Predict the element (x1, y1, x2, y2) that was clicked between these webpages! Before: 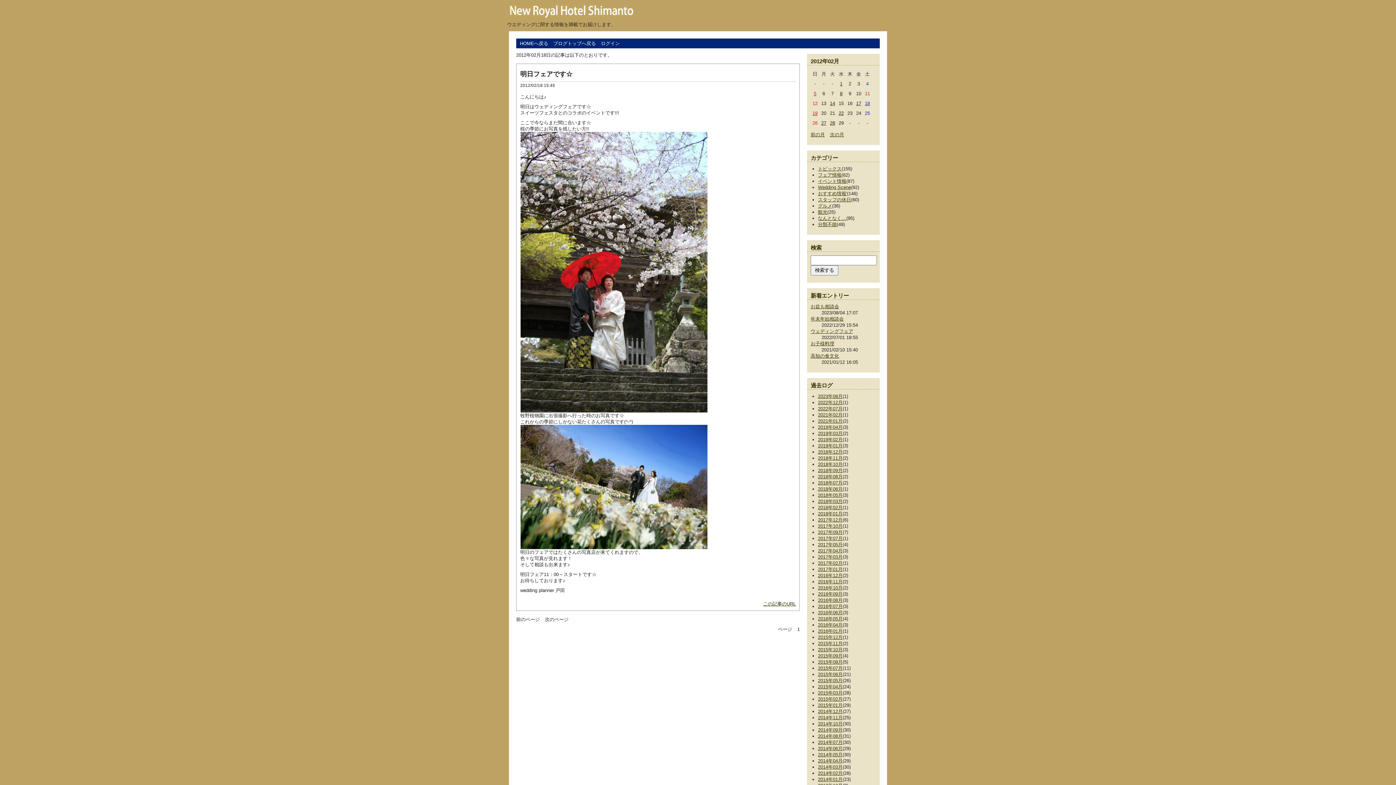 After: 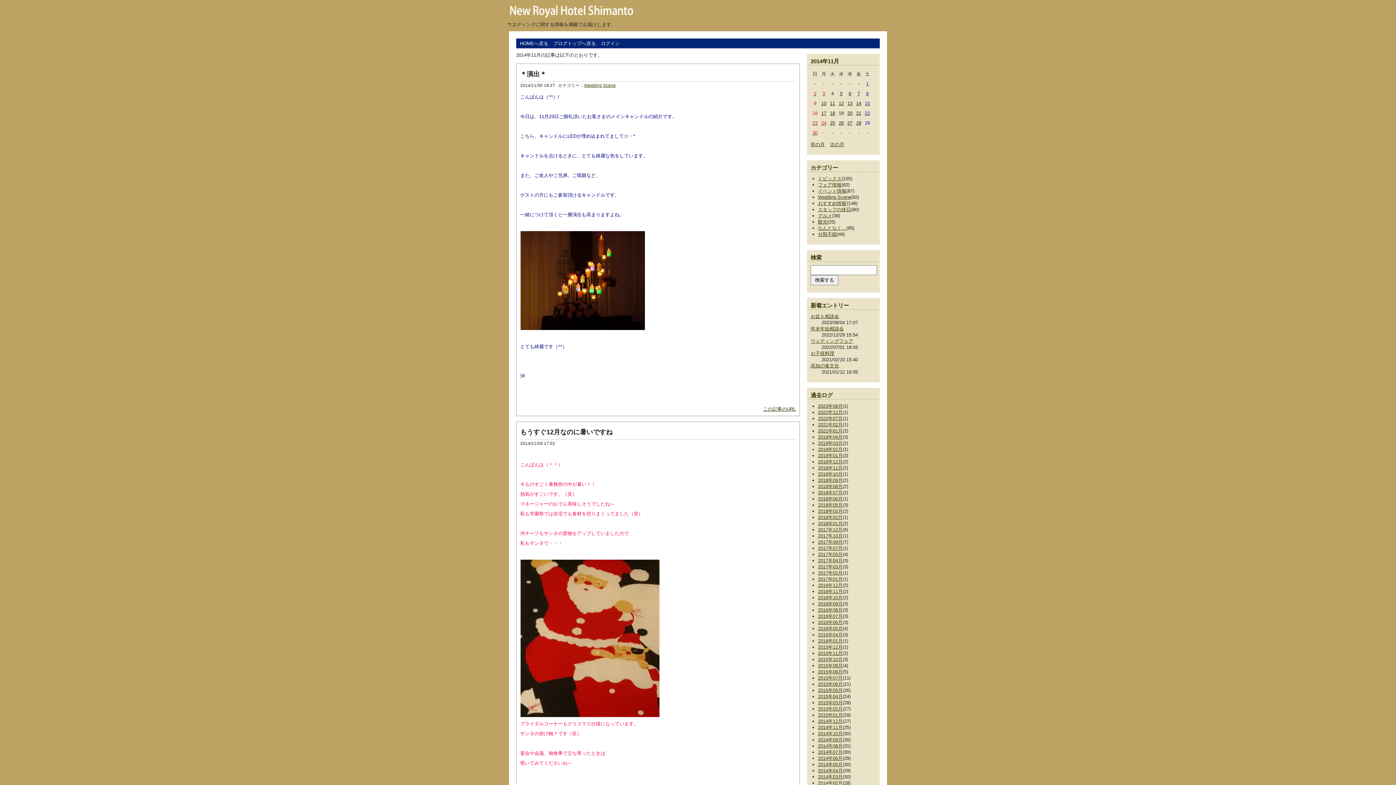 Action: bbox: (818, 715, 842, 720) label: 2014年11月